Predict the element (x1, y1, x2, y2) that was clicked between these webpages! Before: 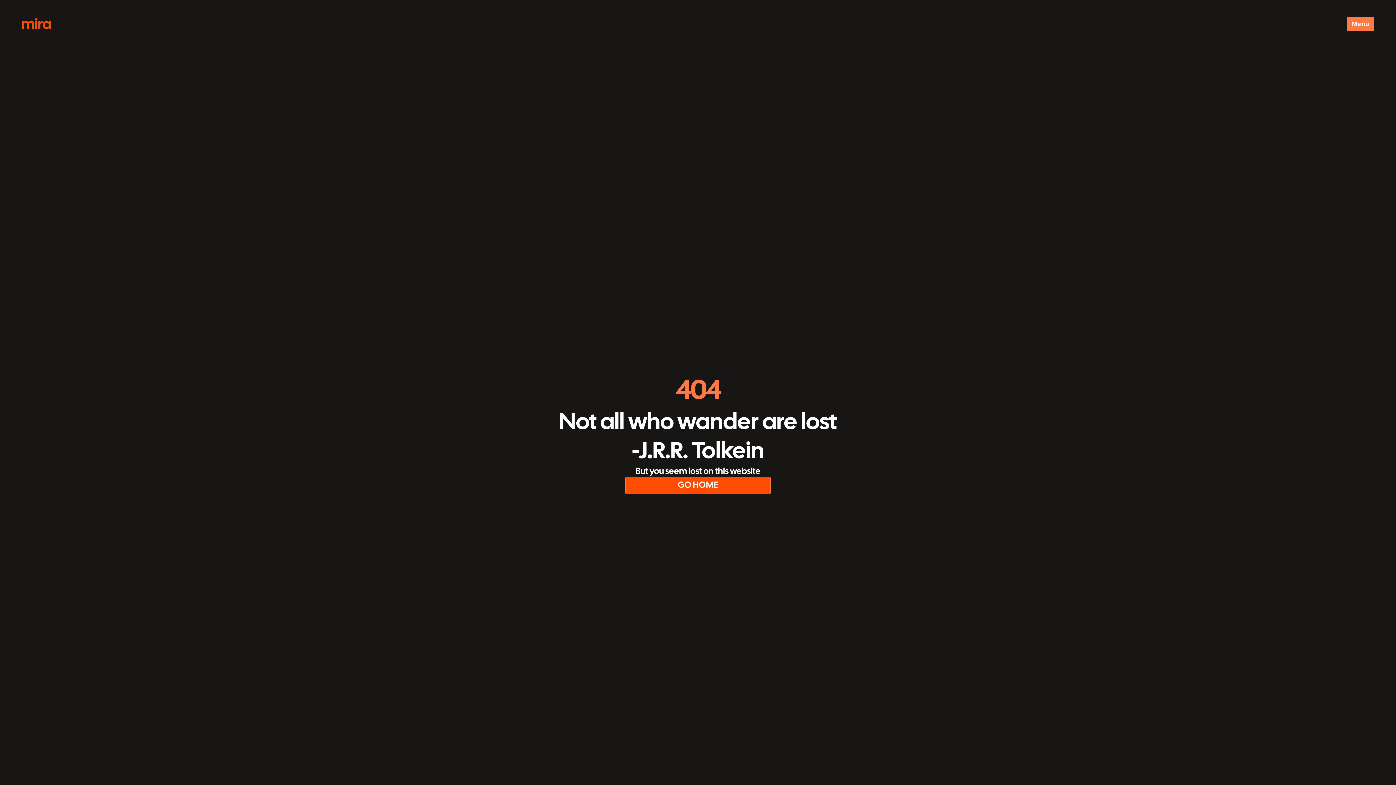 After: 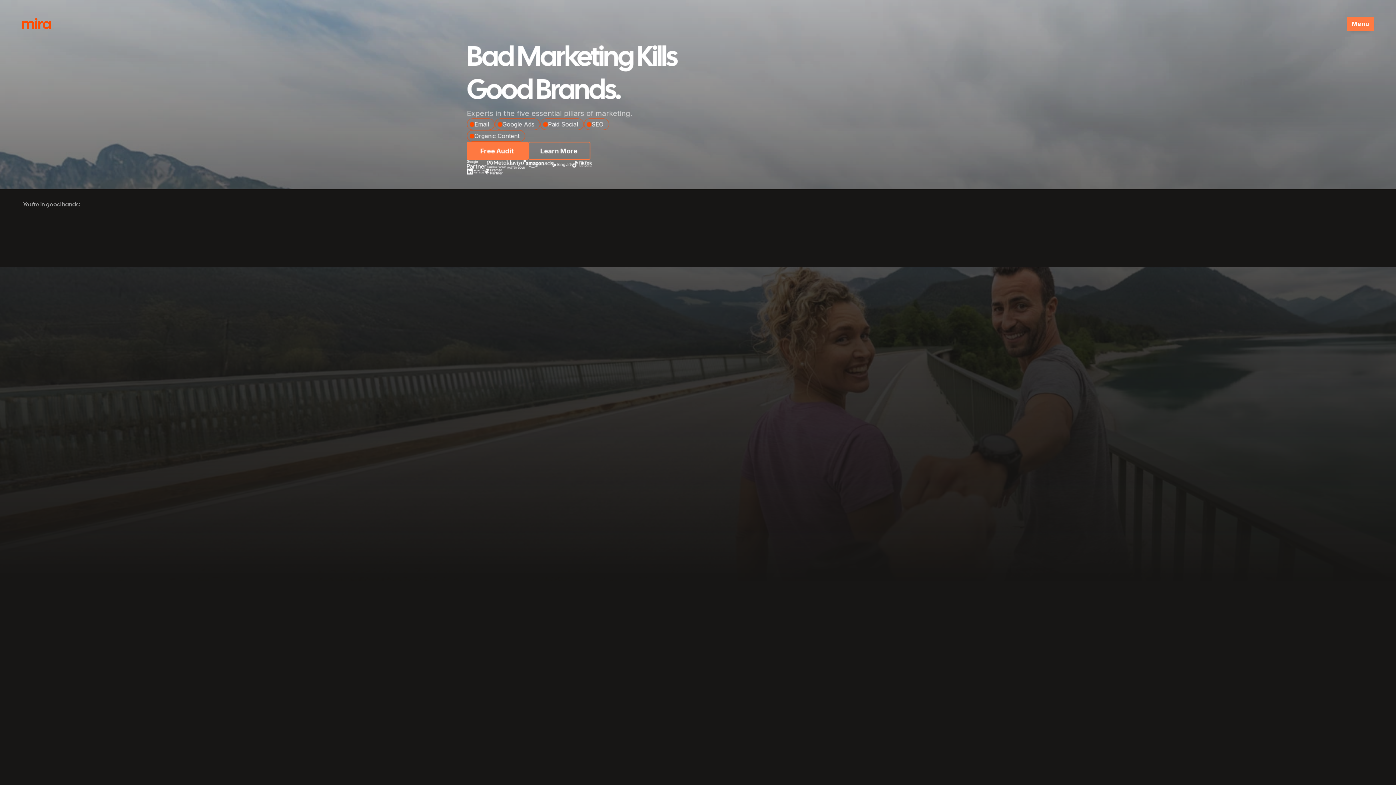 Action: label: GO HOME bbox: (625, 476, 770, 494)